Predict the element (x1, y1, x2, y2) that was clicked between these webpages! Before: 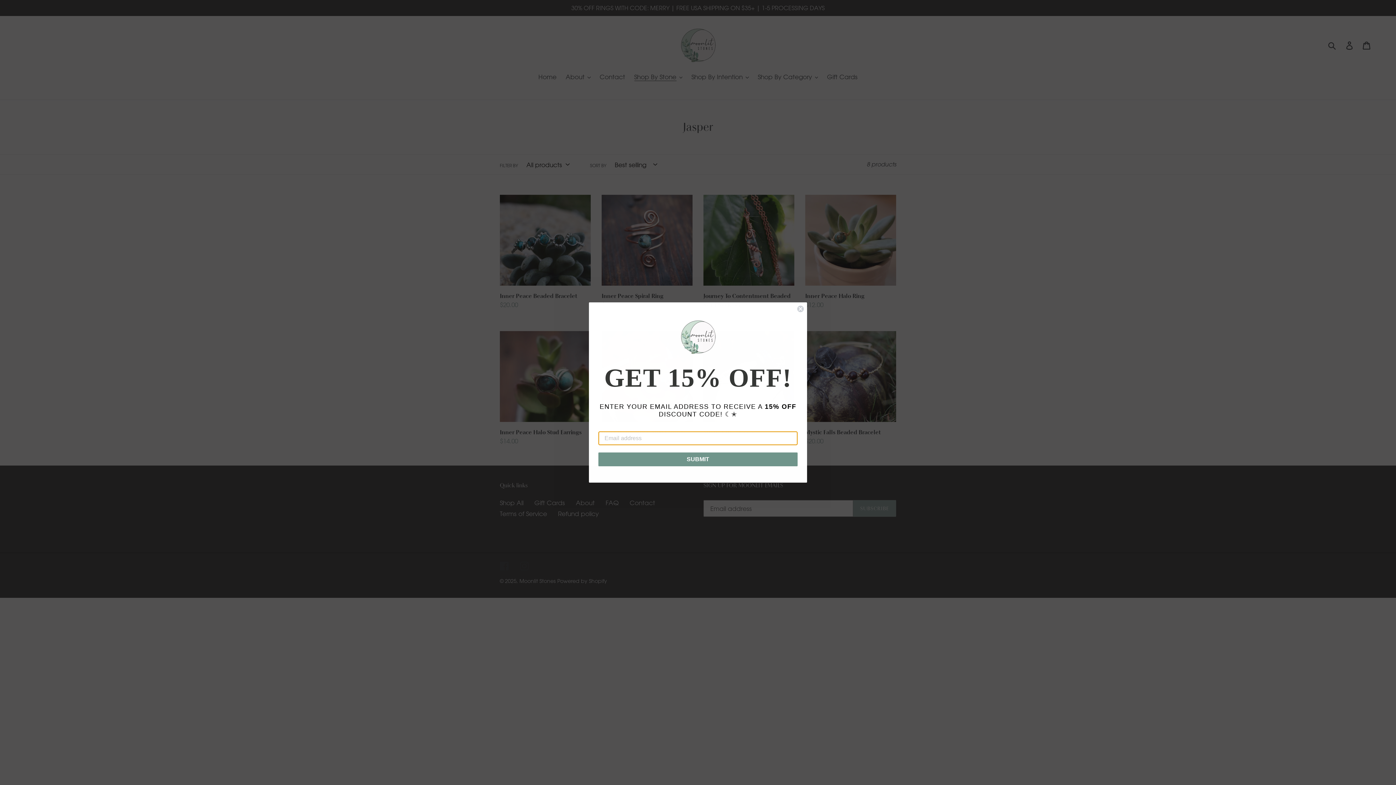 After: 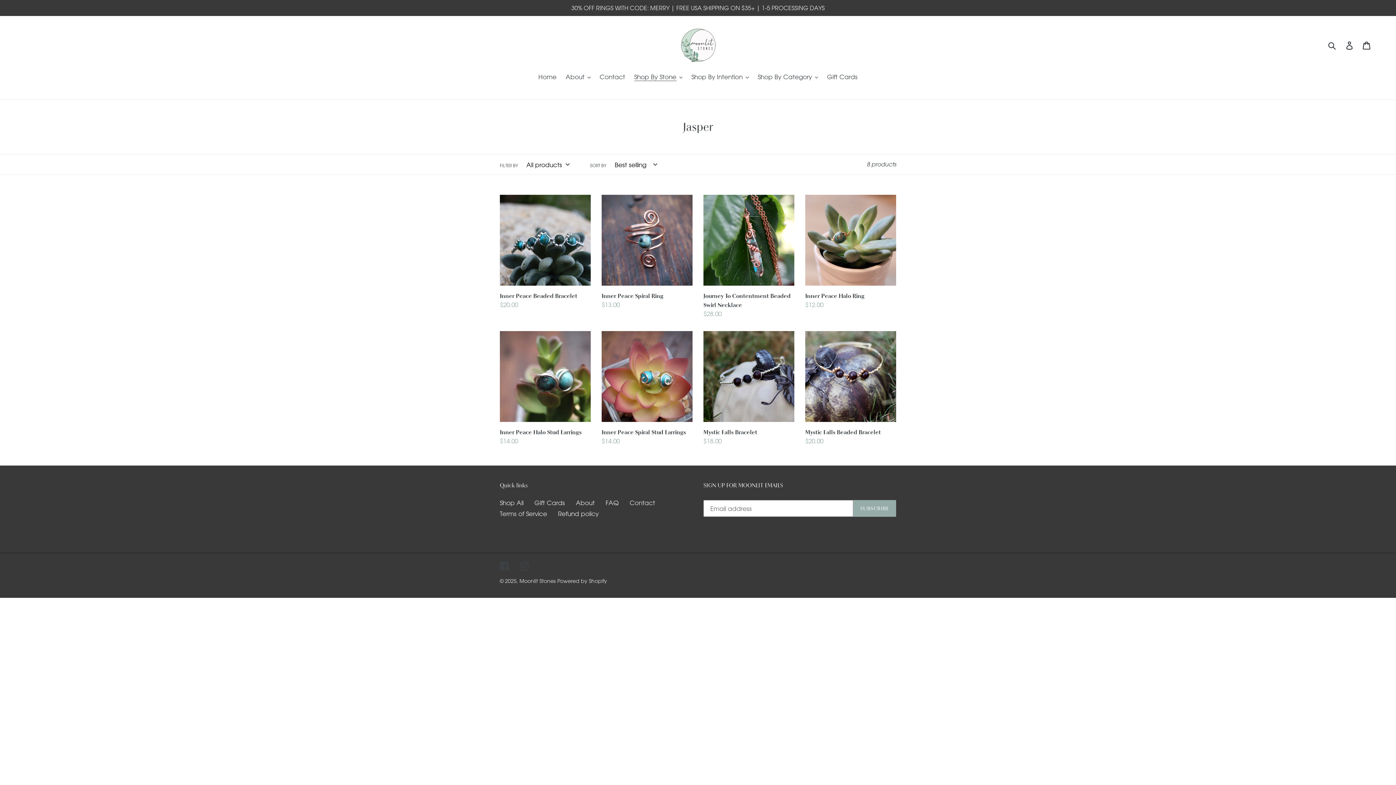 Action: bbox: (797, 305, 804, 312) label: Close dialog